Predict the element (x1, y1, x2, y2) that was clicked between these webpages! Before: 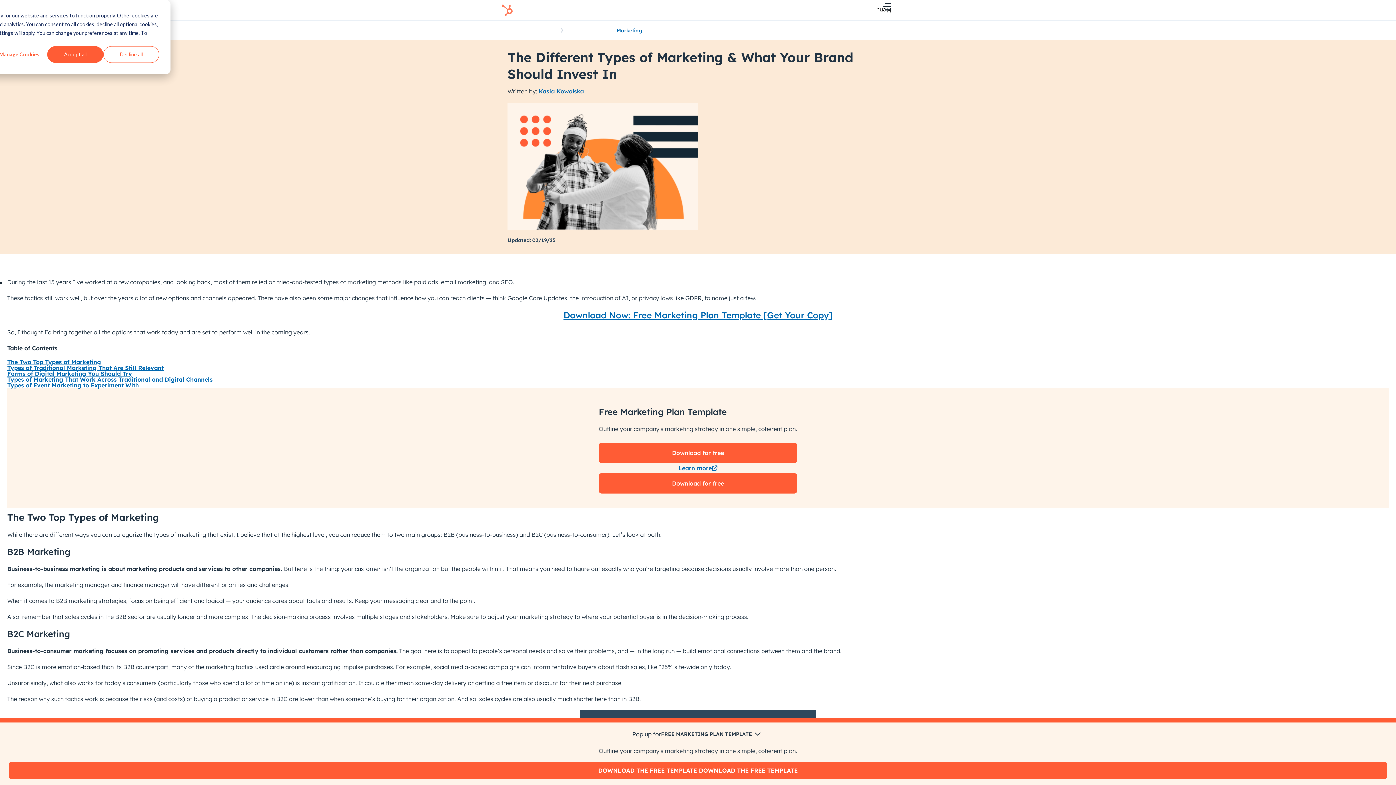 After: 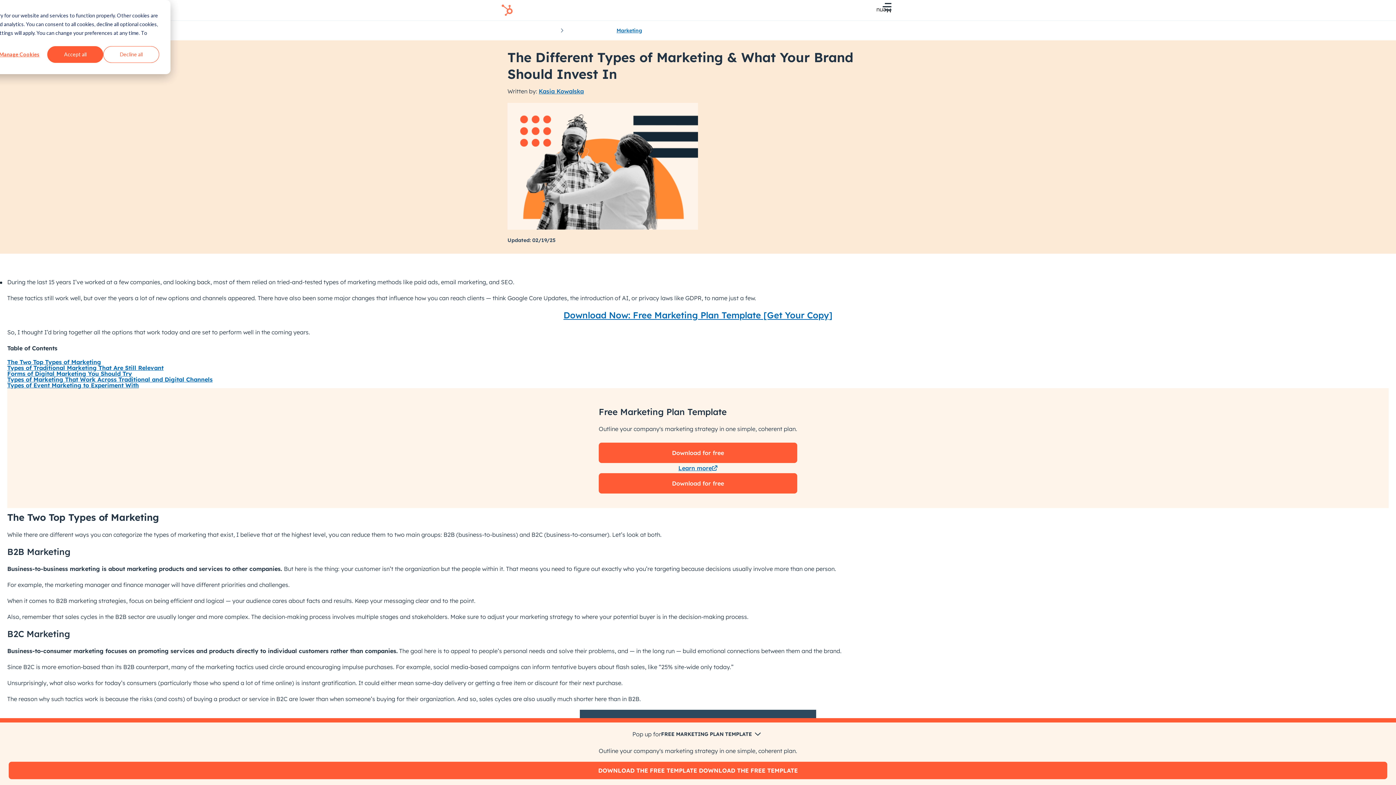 Action: bbox: (538, 87, 584, 94) label: Kasia Kowalska